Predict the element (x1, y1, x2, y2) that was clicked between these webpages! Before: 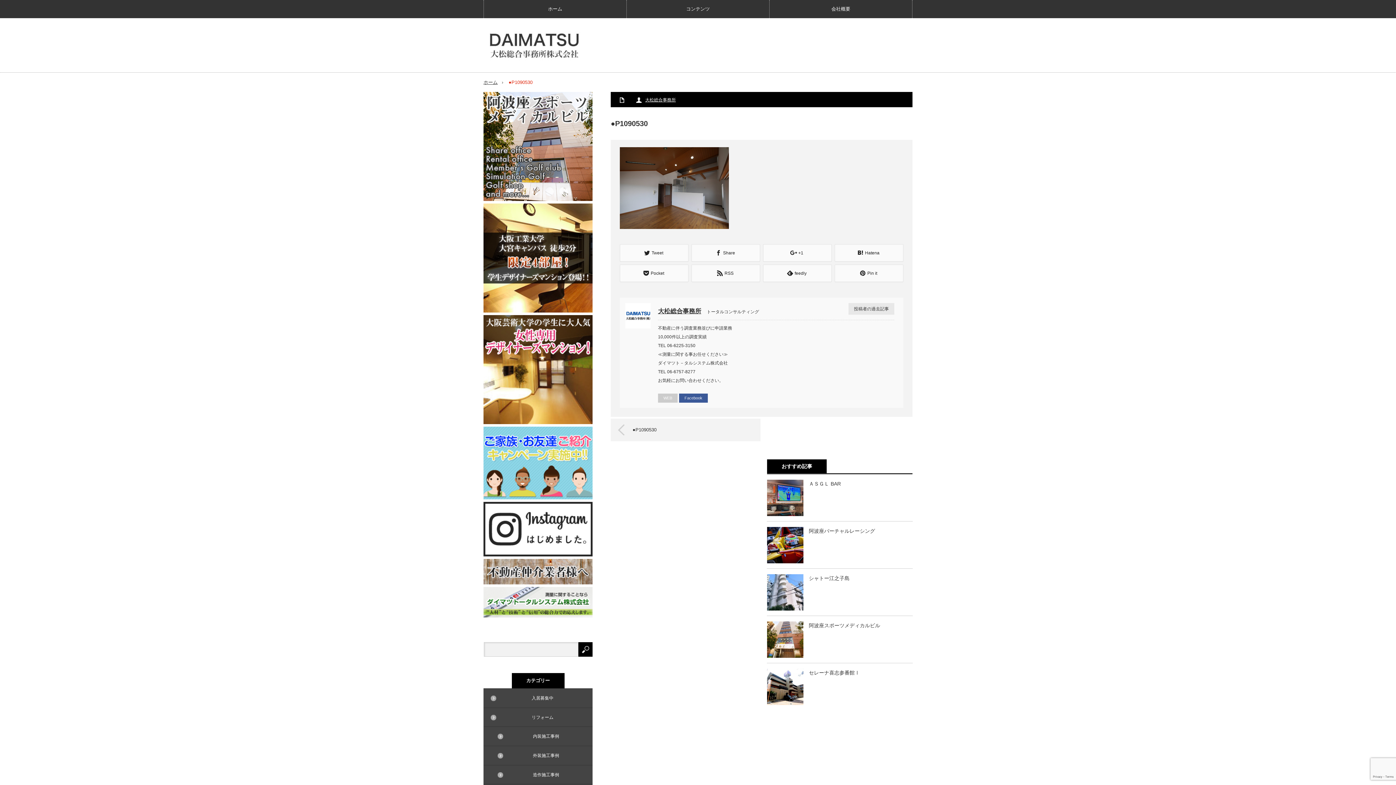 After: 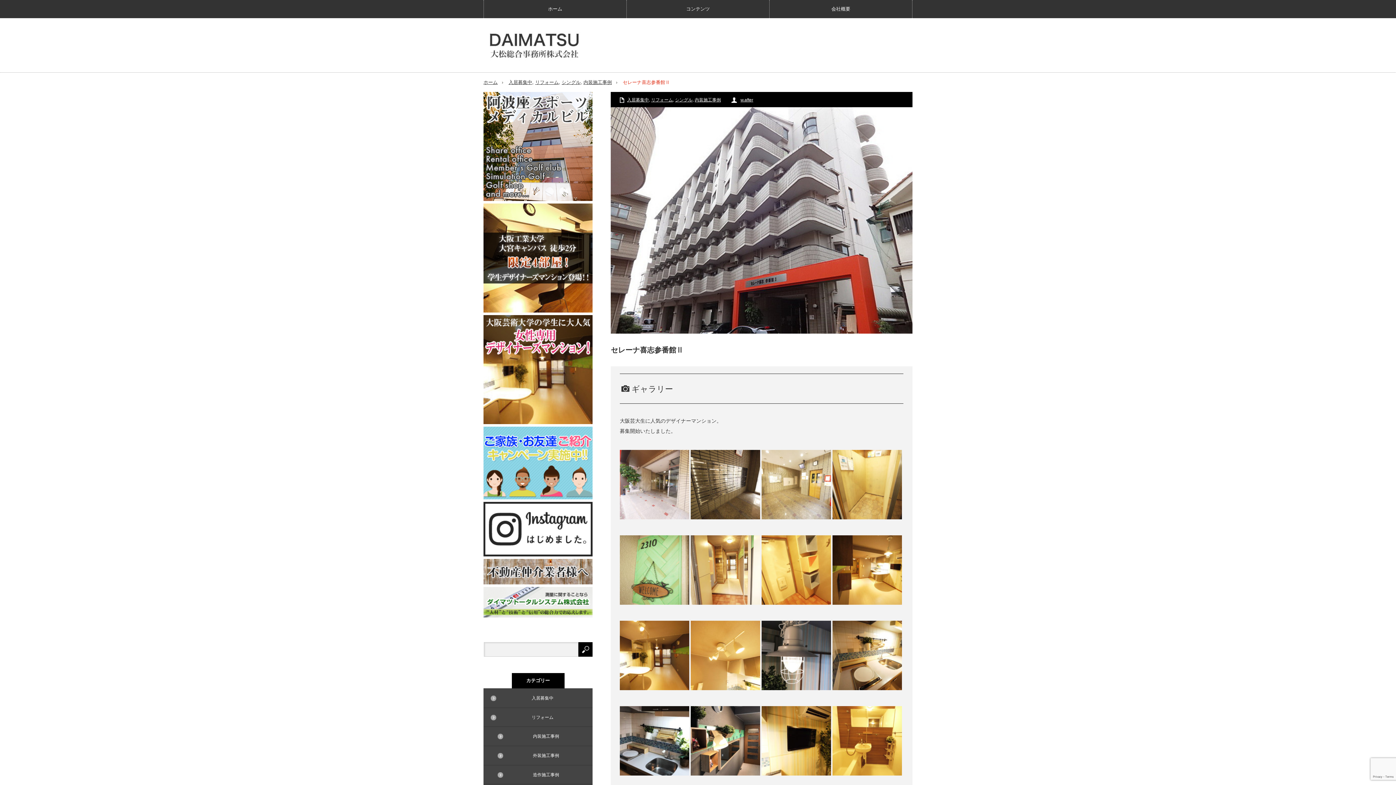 Action: bbox: (483, 420, 592, 425)